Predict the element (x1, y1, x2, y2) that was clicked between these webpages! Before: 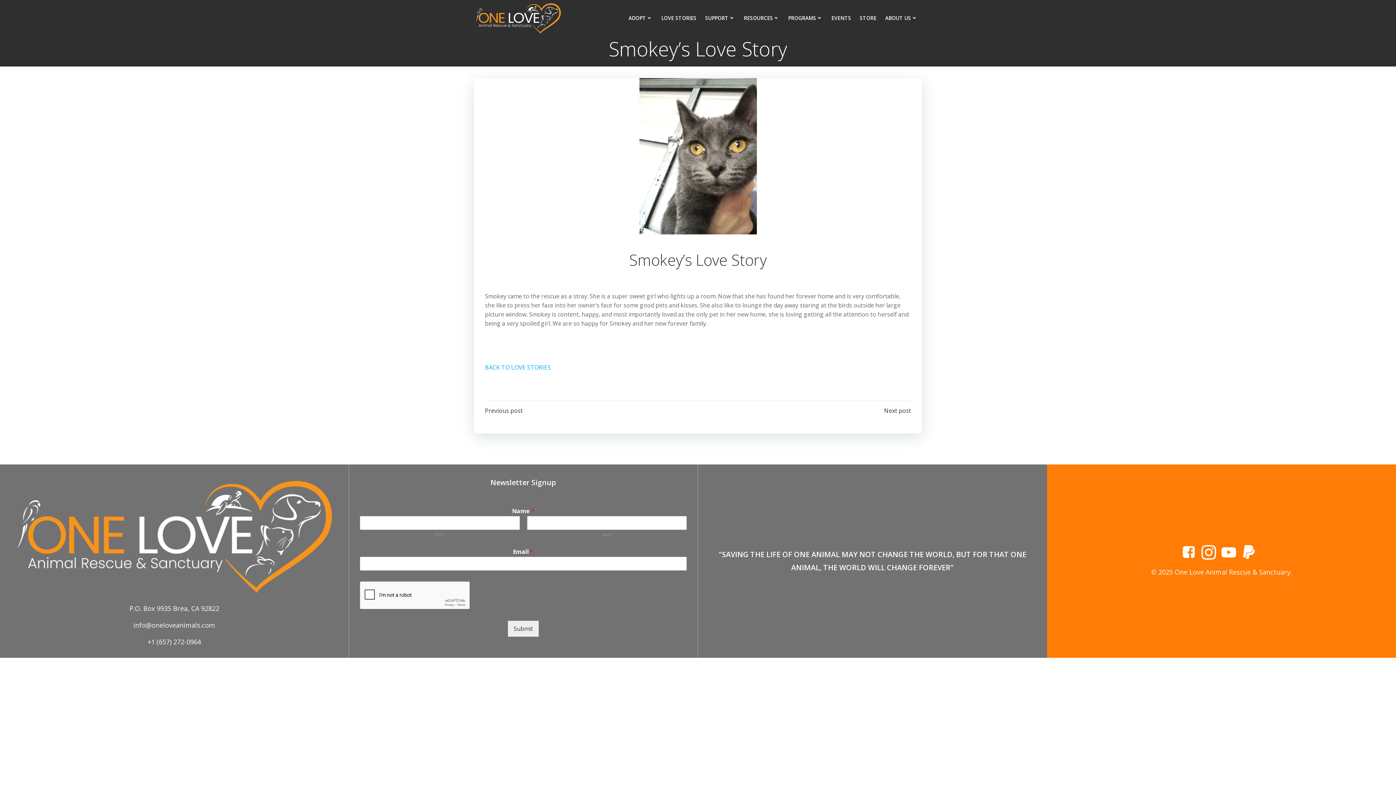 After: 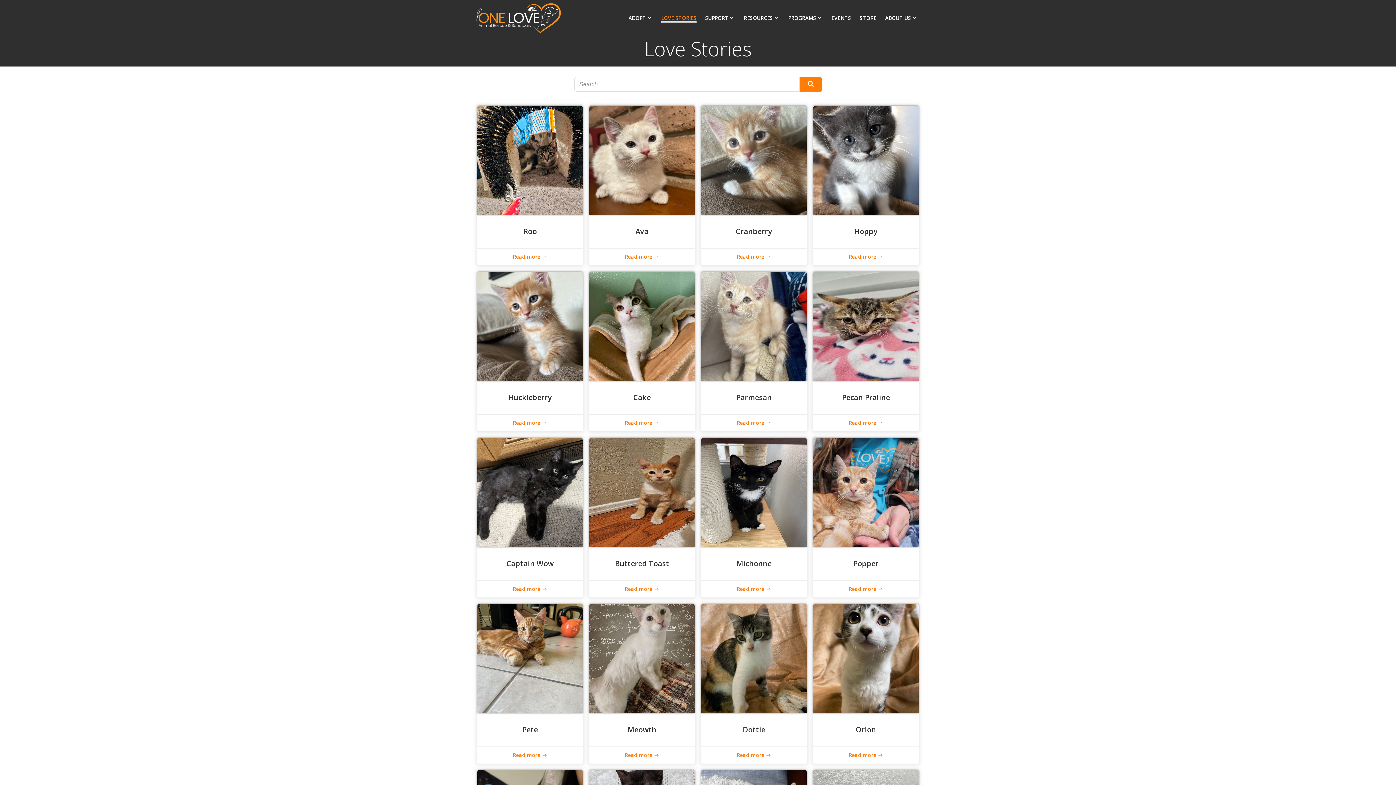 Action: bbox: (485, 363, 550, 371) label: BACK TO LOVE STORIES